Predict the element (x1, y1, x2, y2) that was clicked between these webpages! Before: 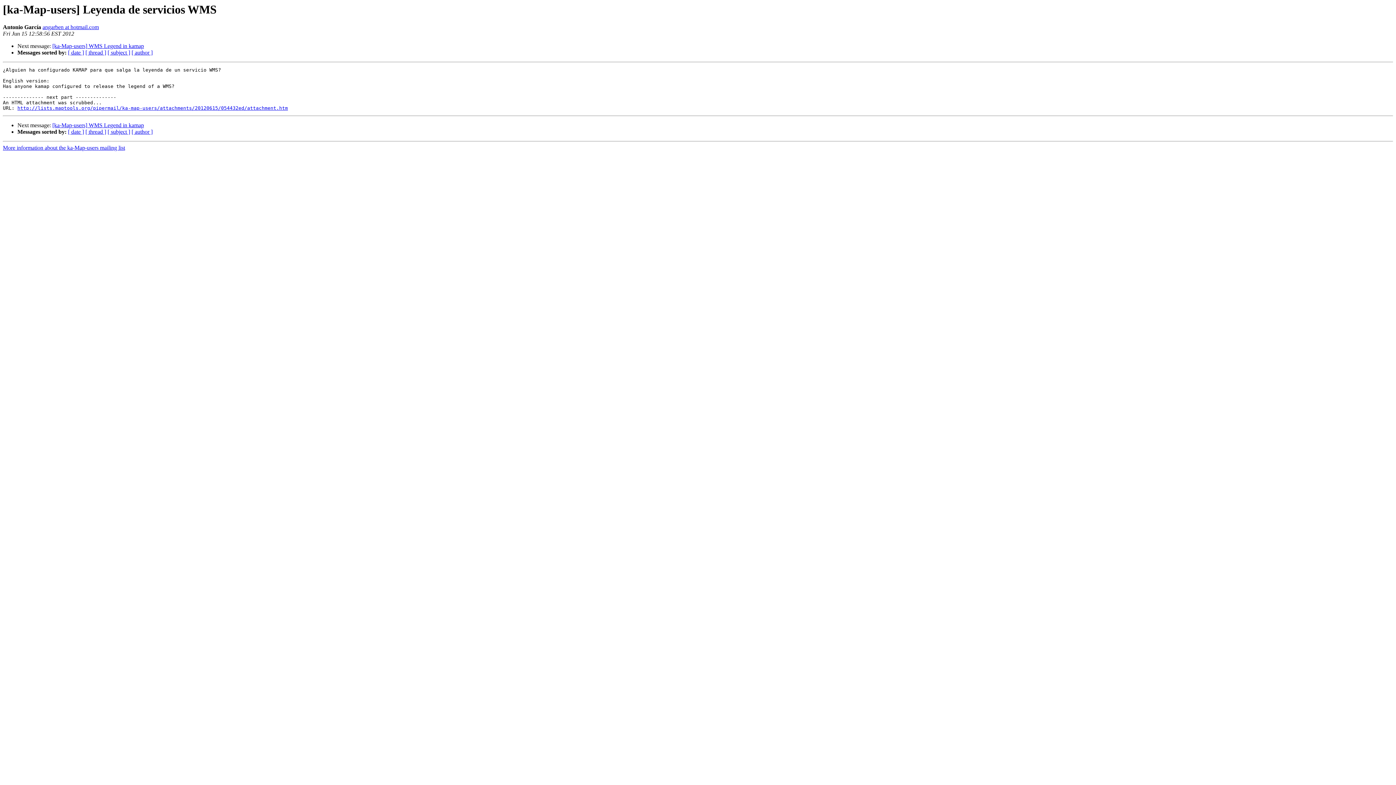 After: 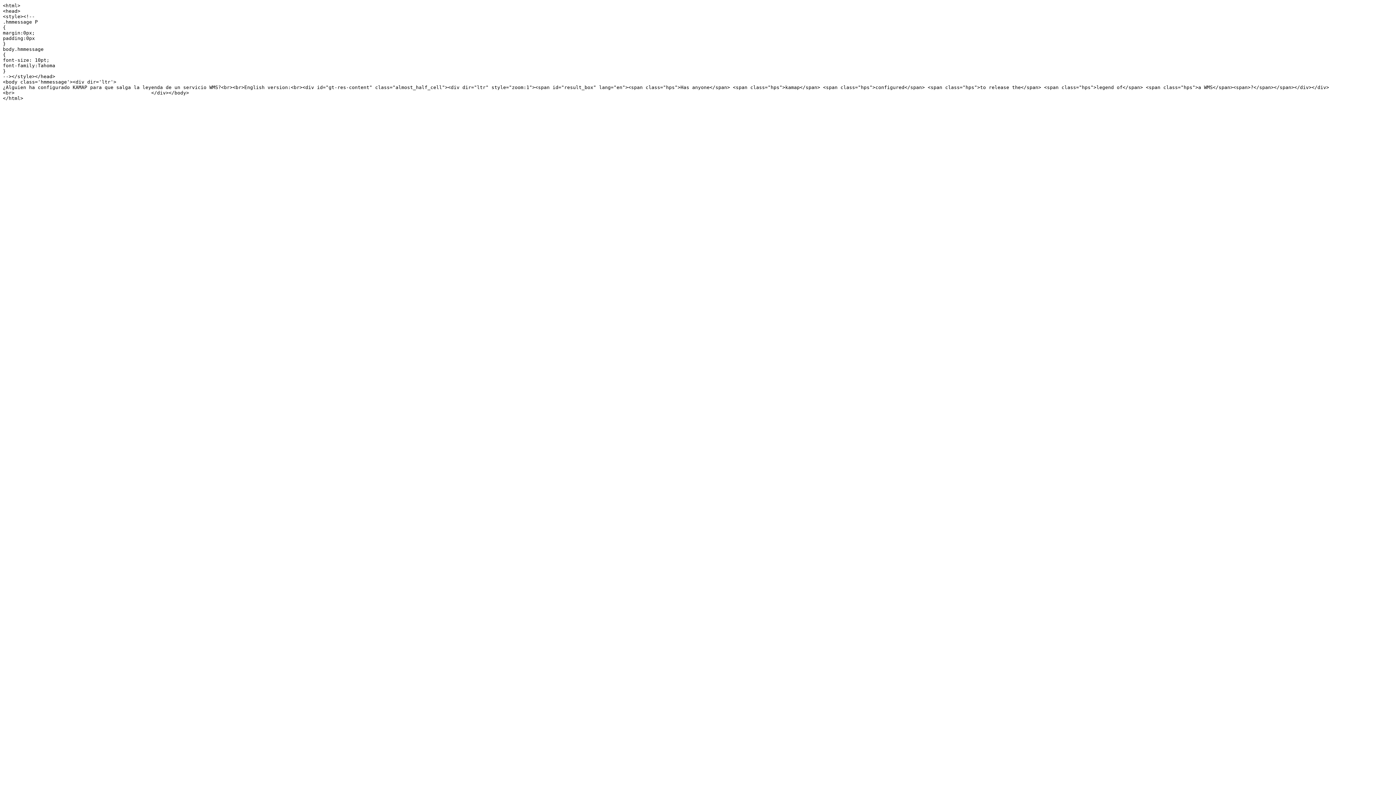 Action: bbox: (17, 105, 288, 111) label: http://lists.maptools.org/pipermail/ka-map-users/attachments/20120615/054432ed/attachment.htm